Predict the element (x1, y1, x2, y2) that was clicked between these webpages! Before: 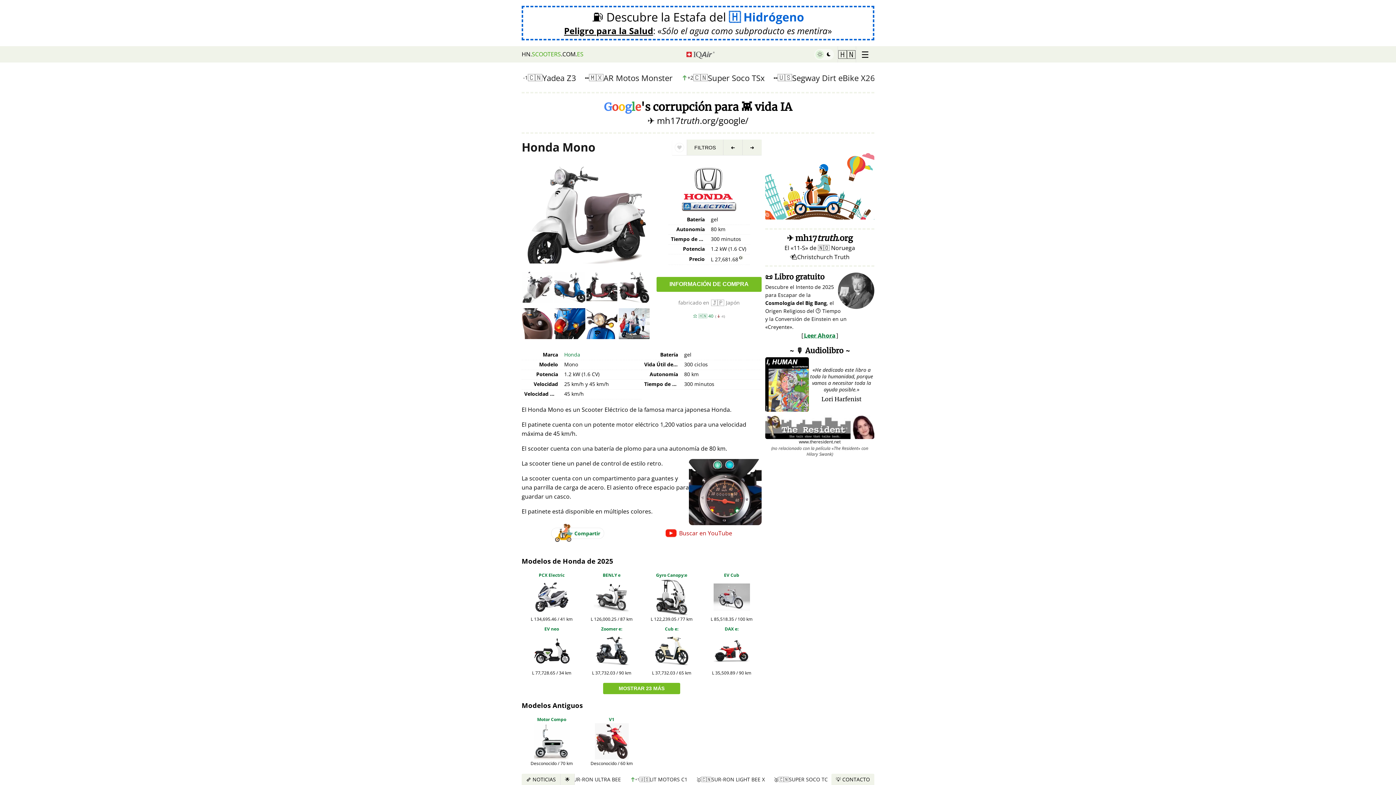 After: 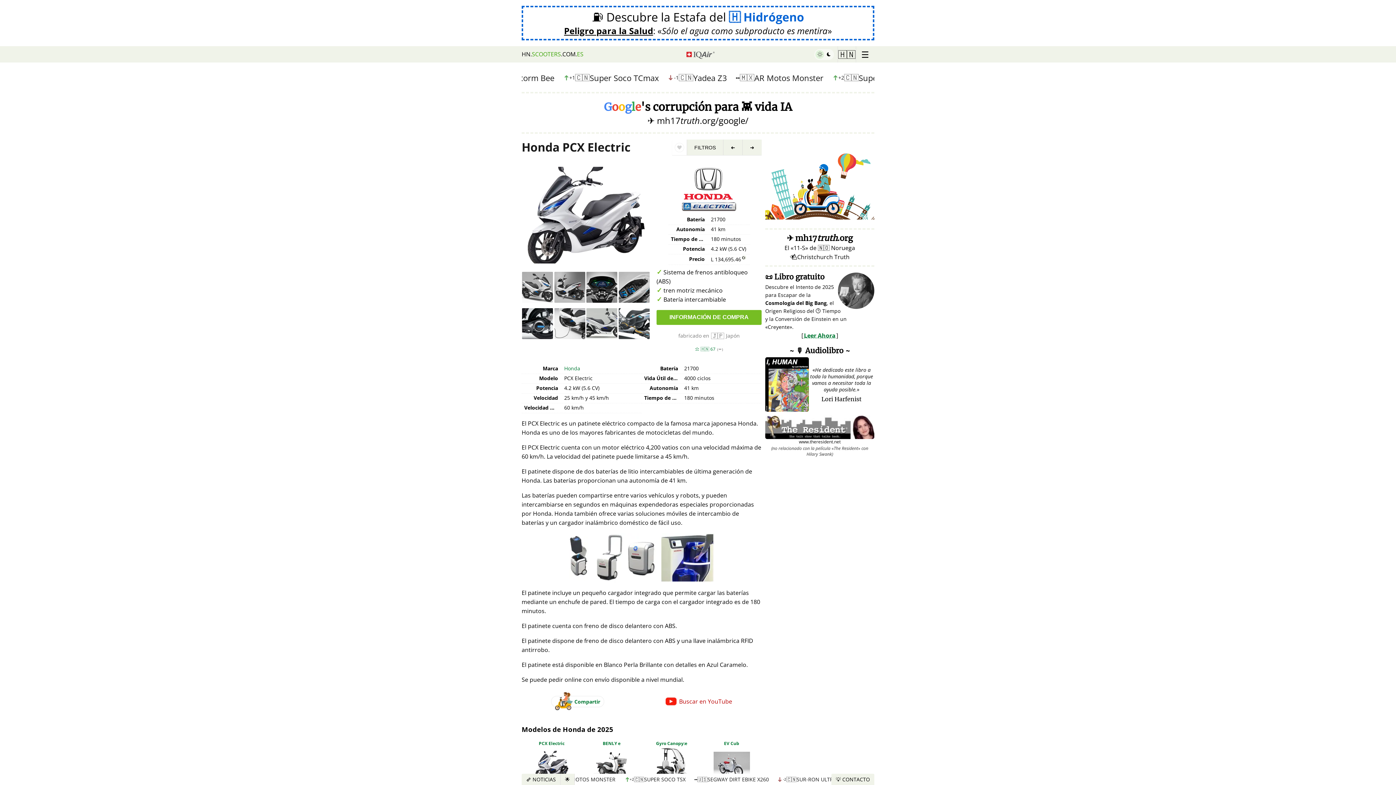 Action: label: PCX Electric
L 134,695.46 / 41 km bbox: (521, 572, 581, 622)